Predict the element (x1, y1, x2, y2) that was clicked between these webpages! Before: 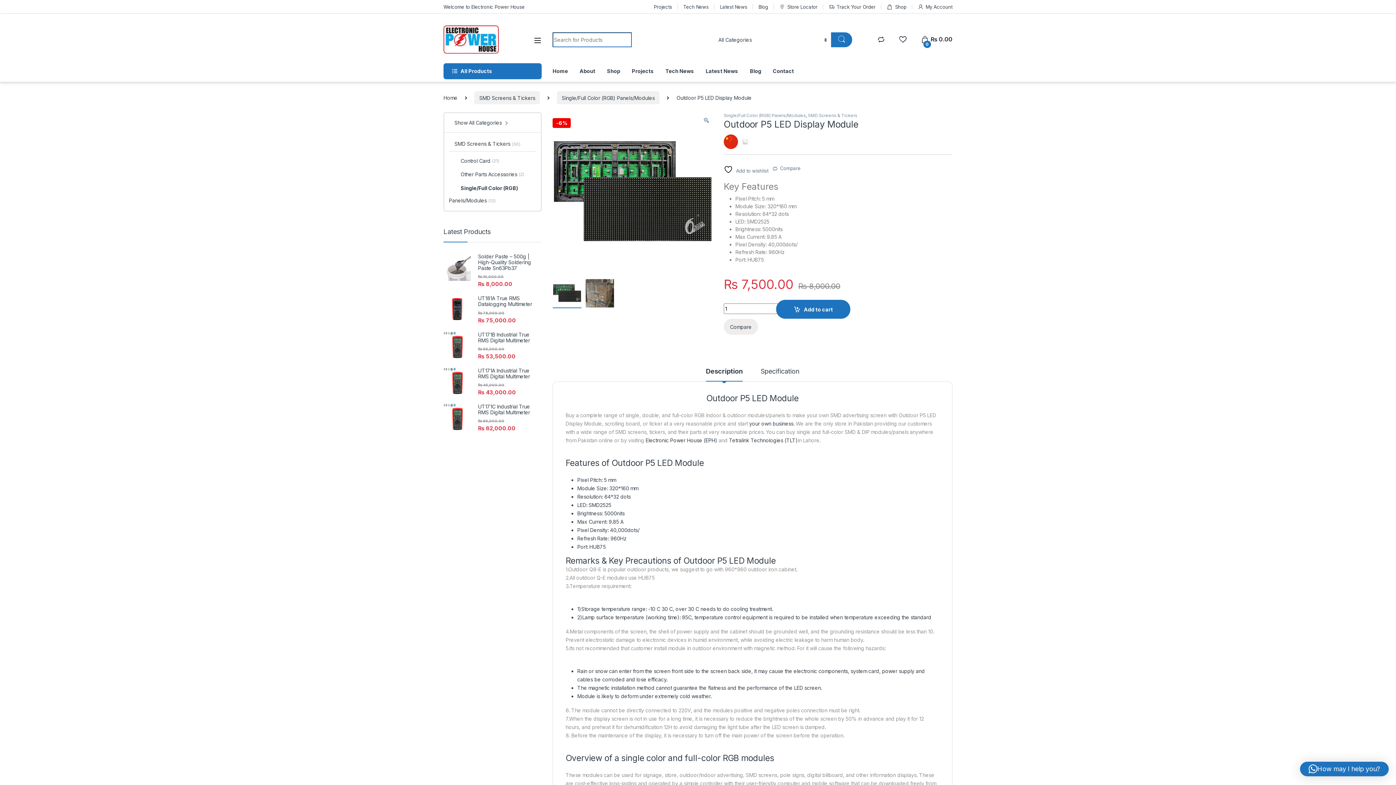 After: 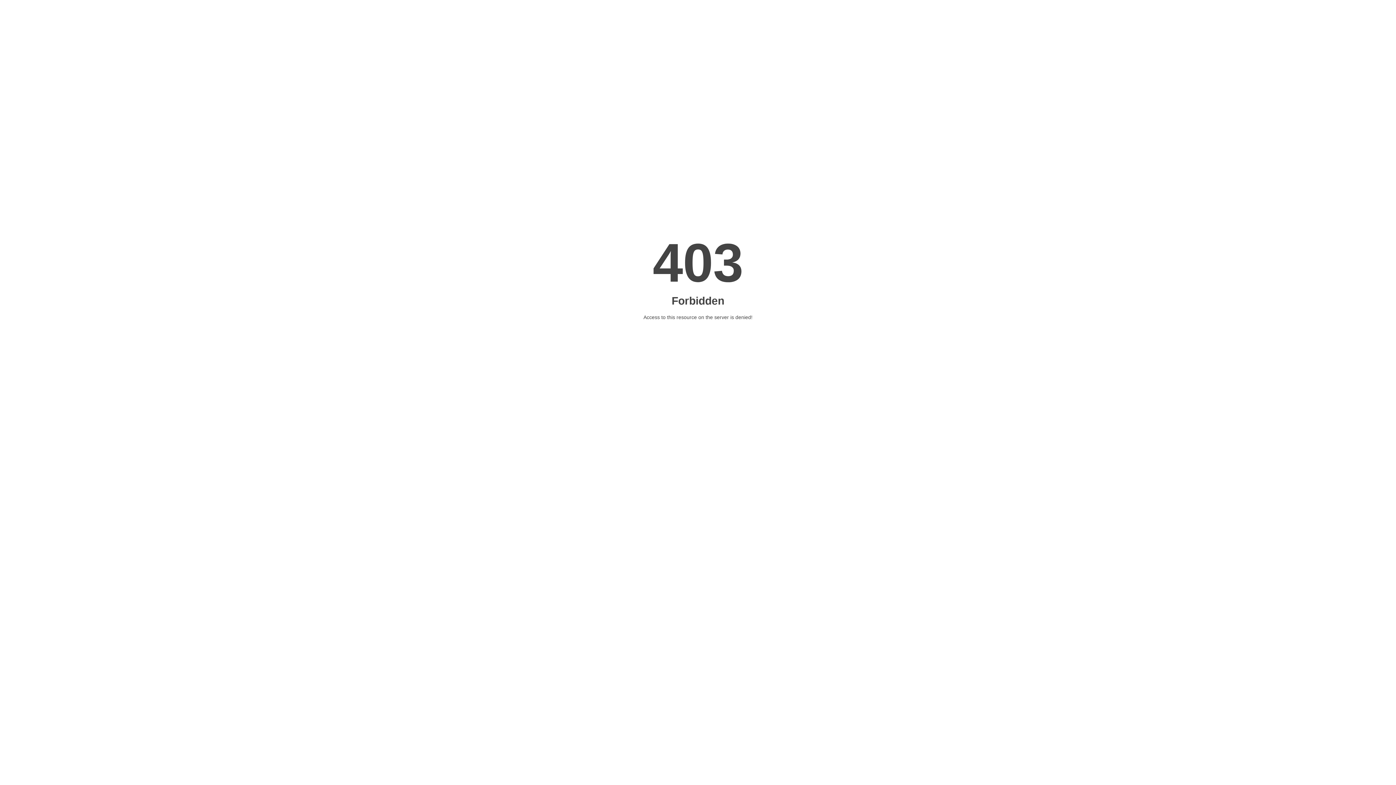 Action: label: Shop bbox: (887, 0, 906, 13)